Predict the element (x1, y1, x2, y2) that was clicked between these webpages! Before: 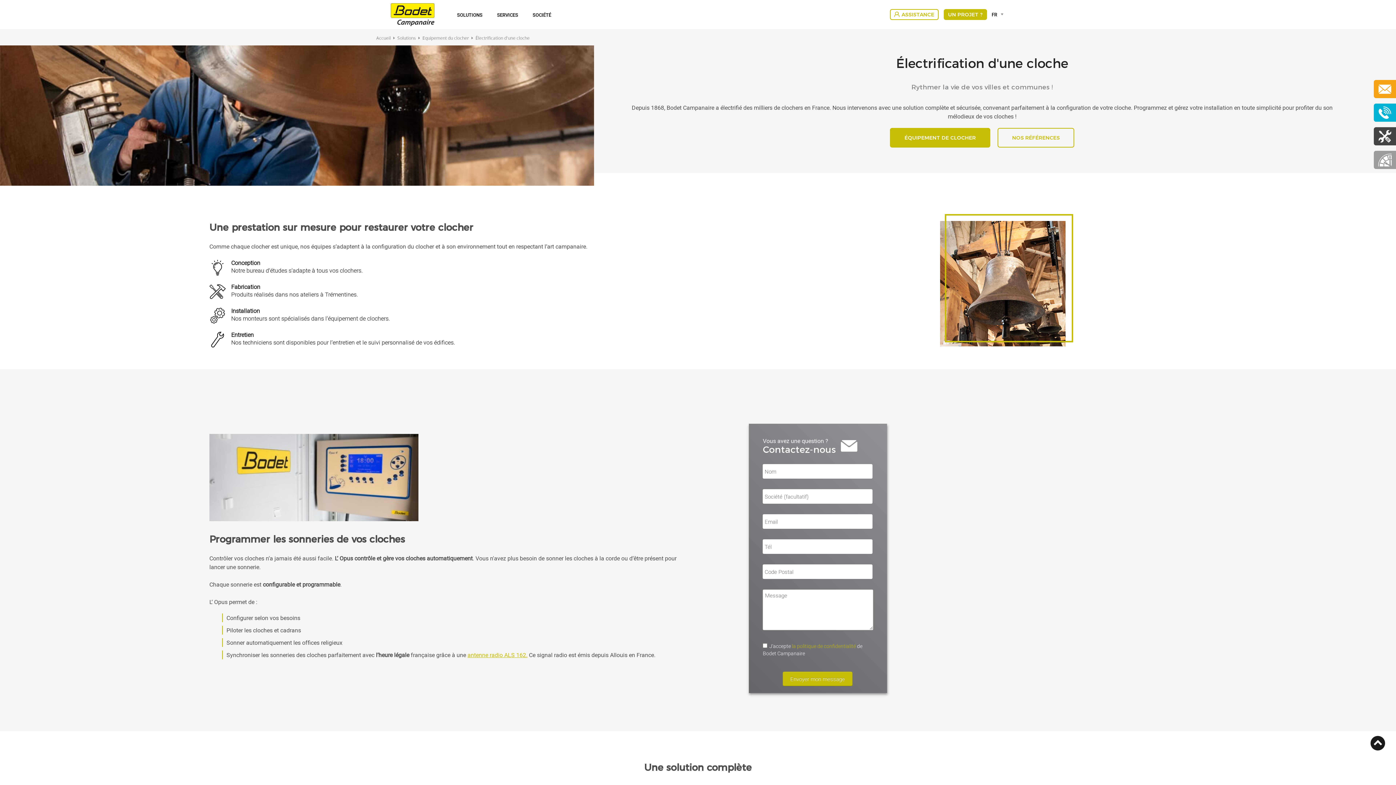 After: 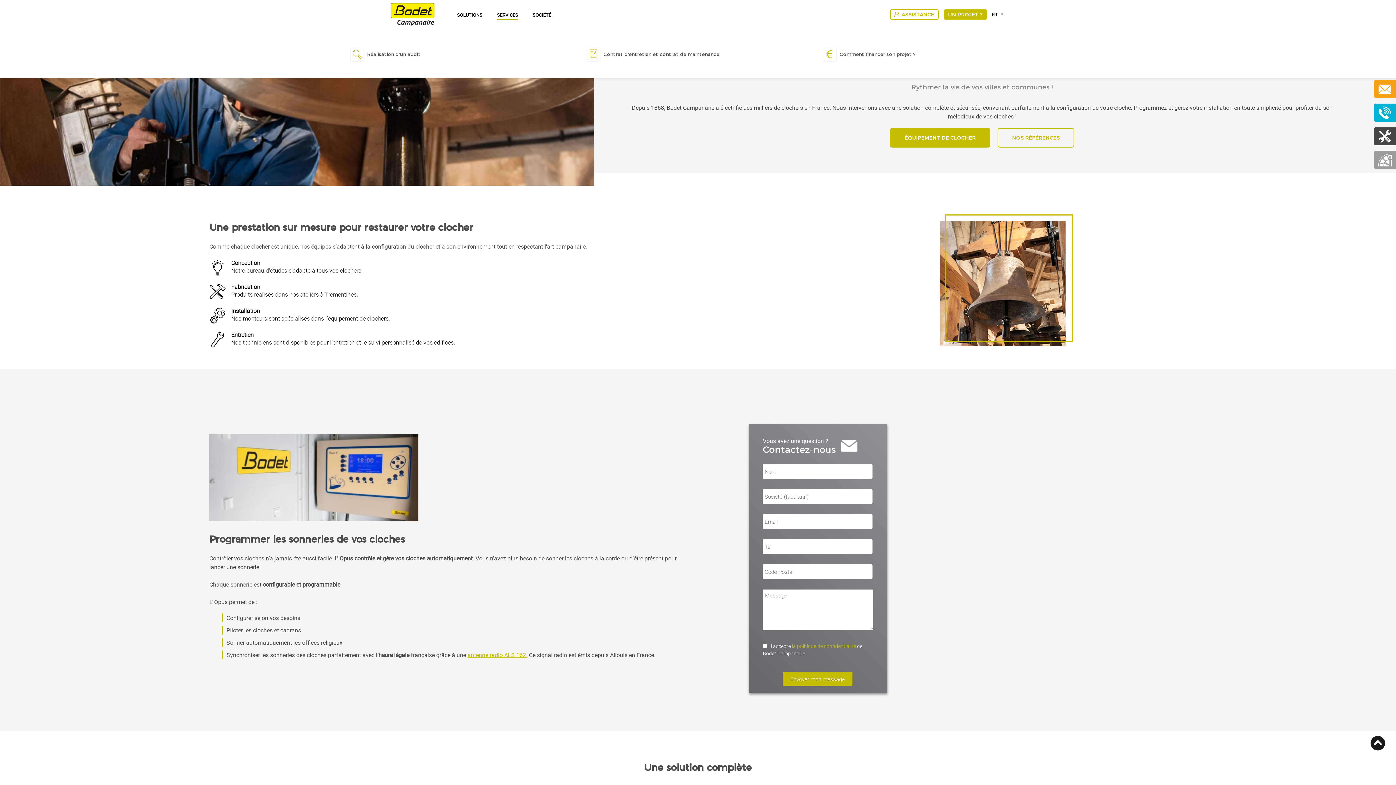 Action: label: SERVICES bbox: (489, 11, 525, 19)